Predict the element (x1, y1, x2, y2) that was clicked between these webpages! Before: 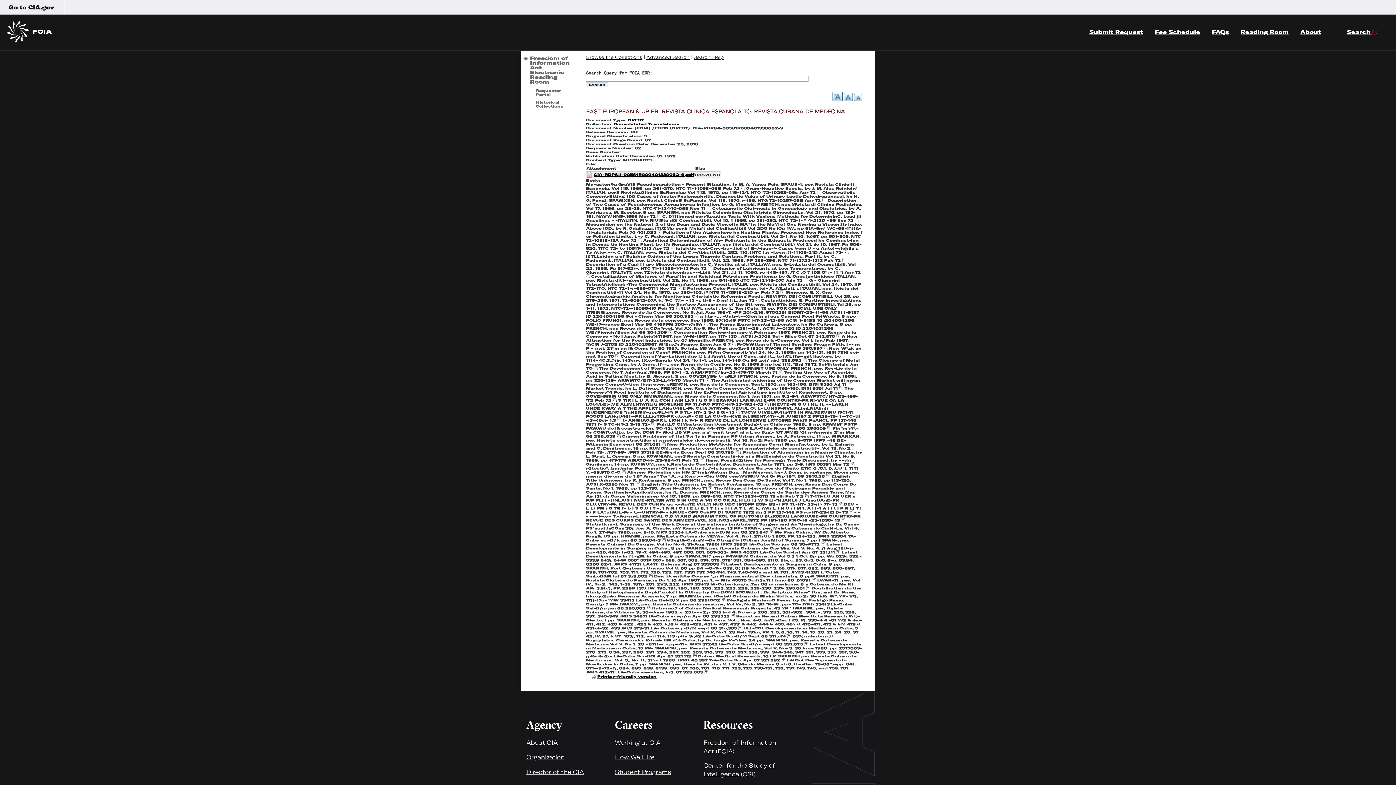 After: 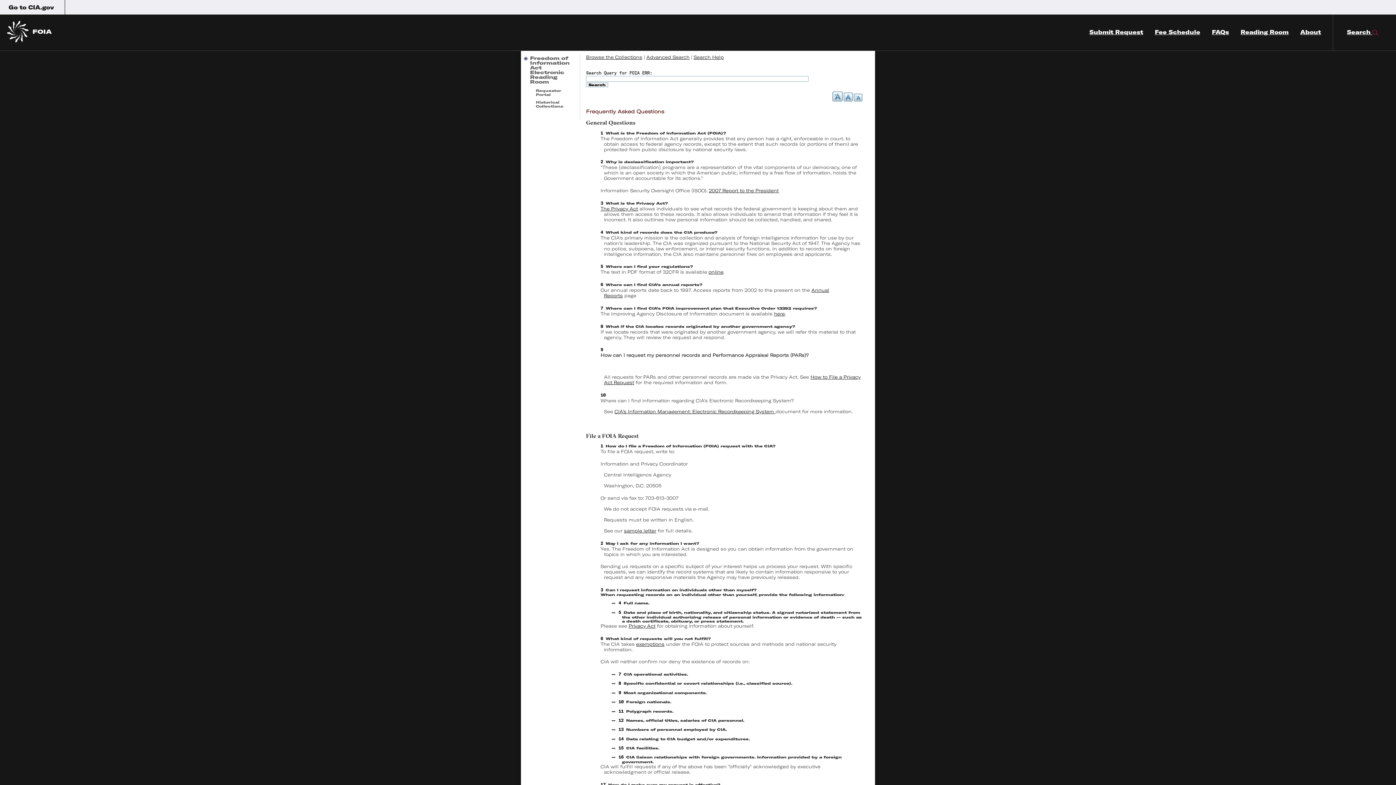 Action: label: FAQs bbox: (1212, 14, 1229, 50)